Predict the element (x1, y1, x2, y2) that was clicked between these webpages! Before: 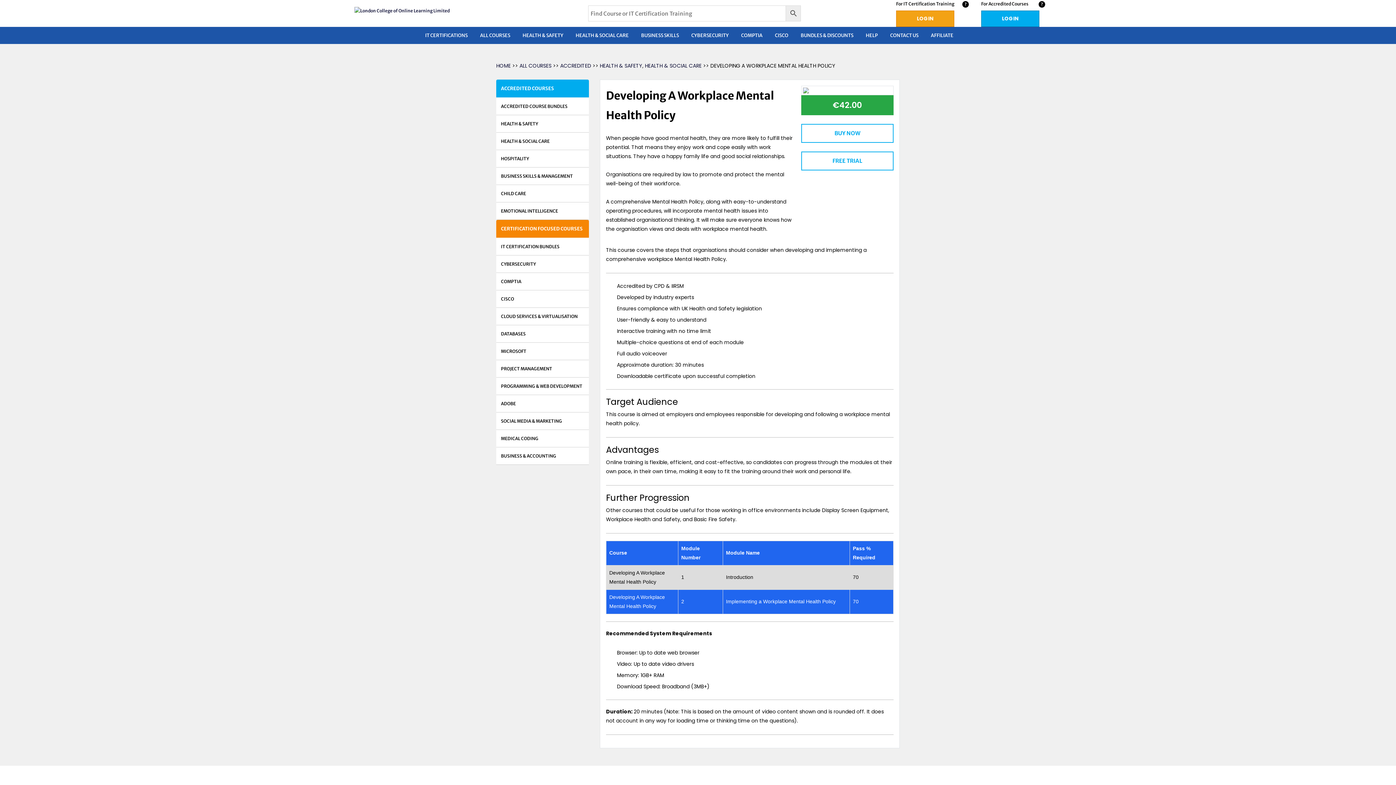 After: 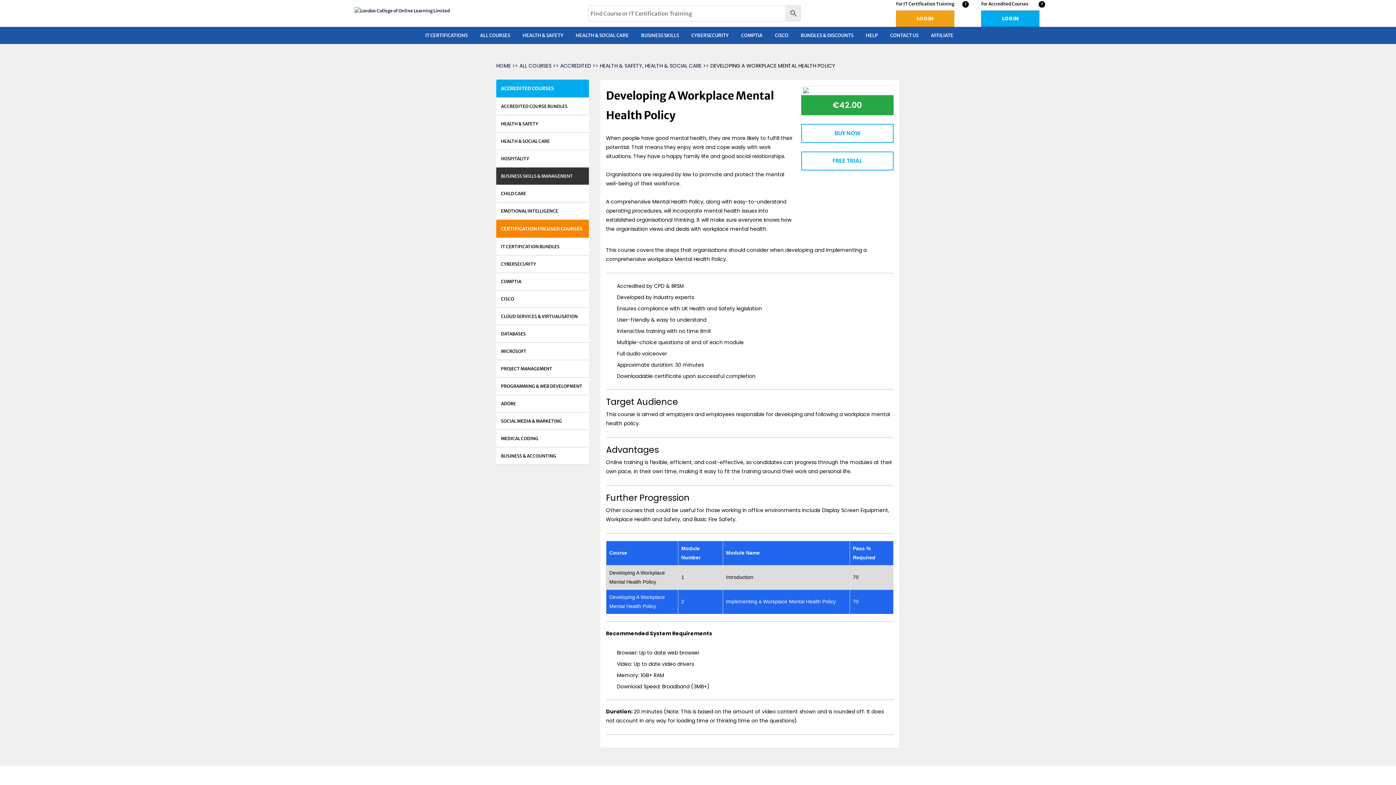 Action: bbox: (496, 167, 589, 185) label: BUSINESS SKILLS & MANAGEMENT